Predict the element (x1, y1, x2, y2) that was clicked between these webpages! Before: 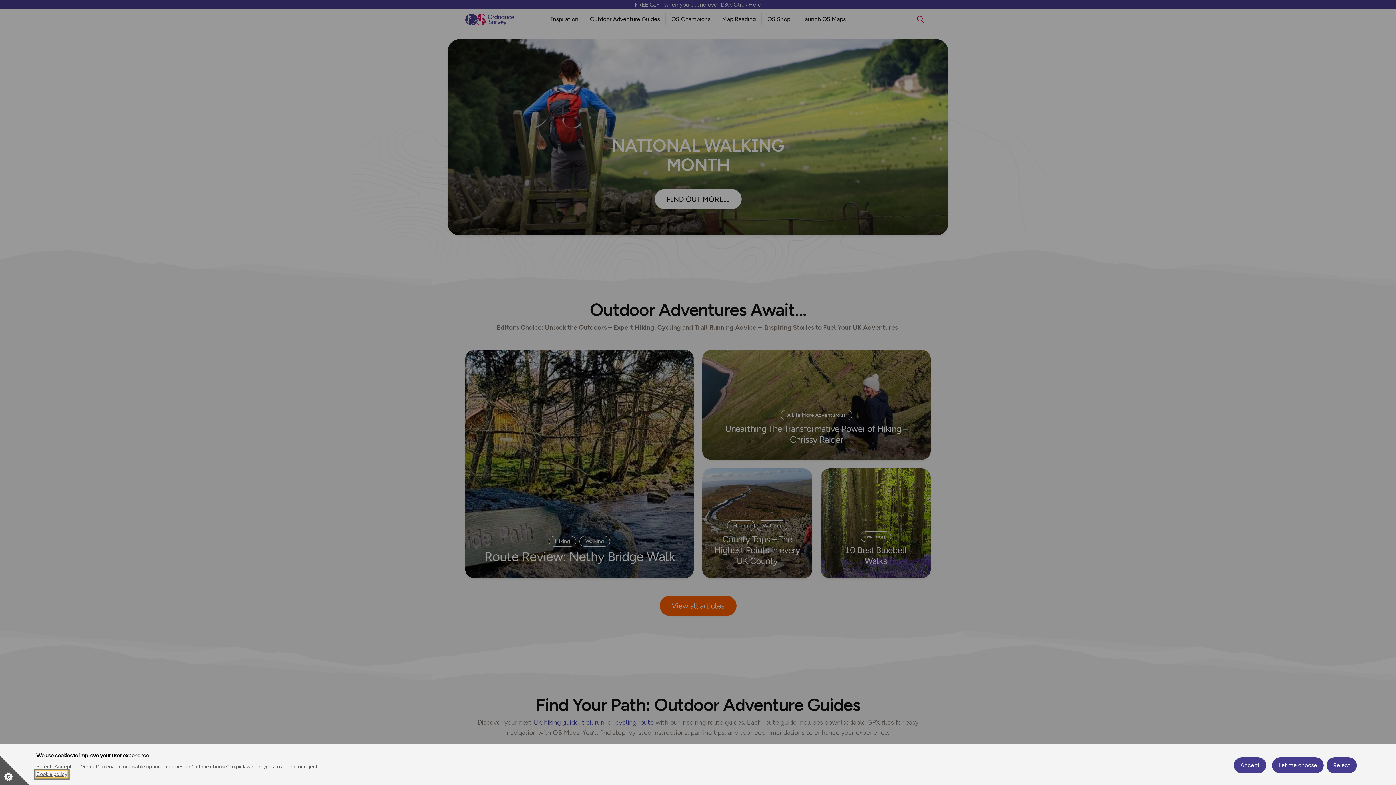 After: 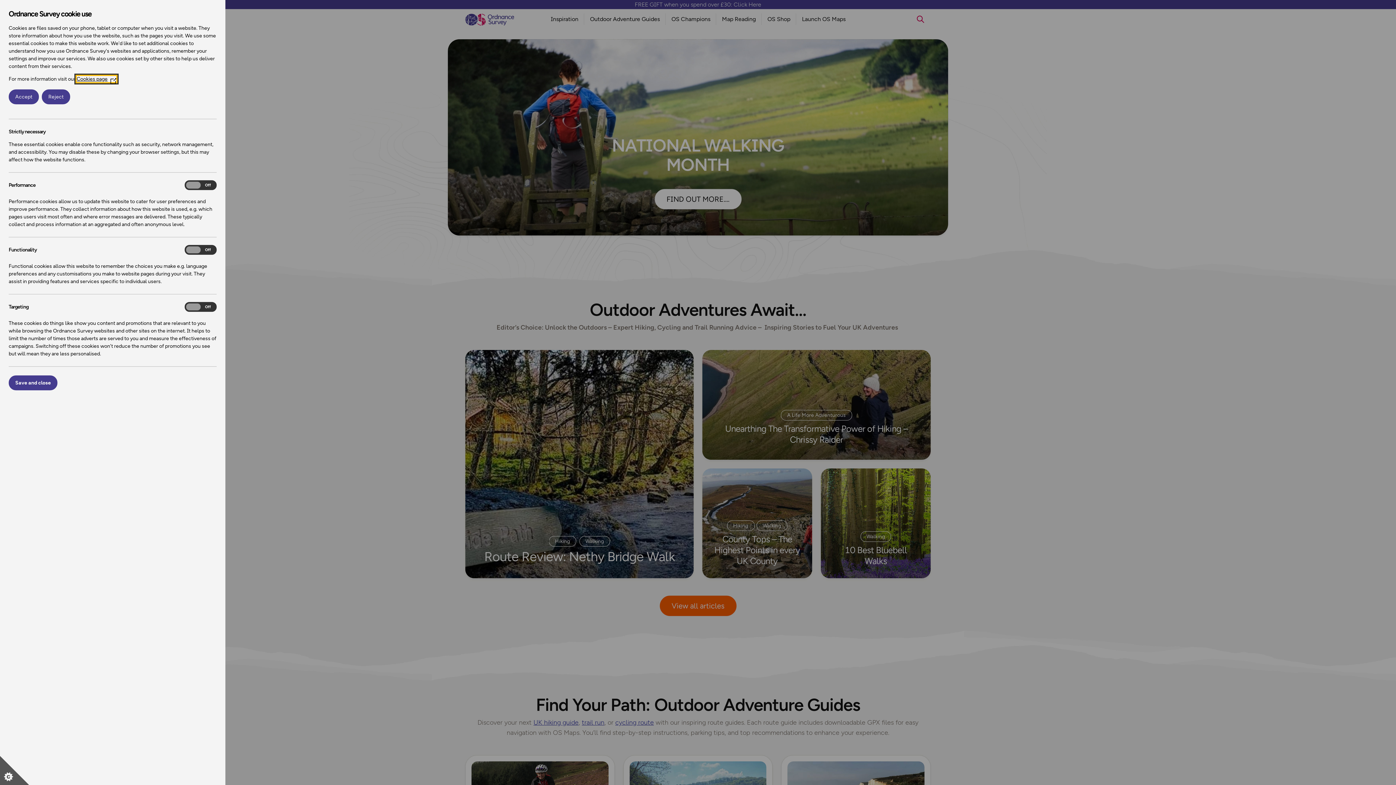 Action: label: Let me choose bbox: (1272, 757, 1324, 773)